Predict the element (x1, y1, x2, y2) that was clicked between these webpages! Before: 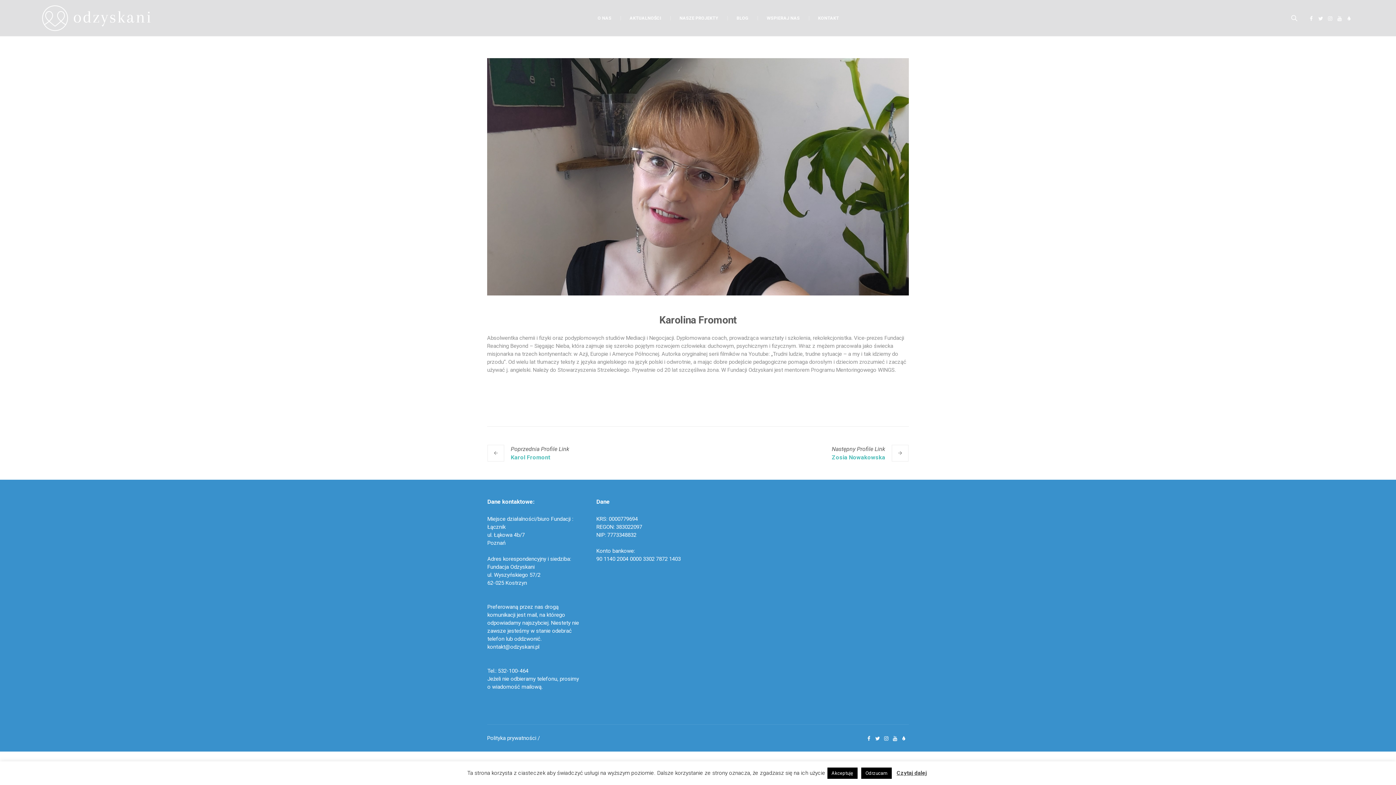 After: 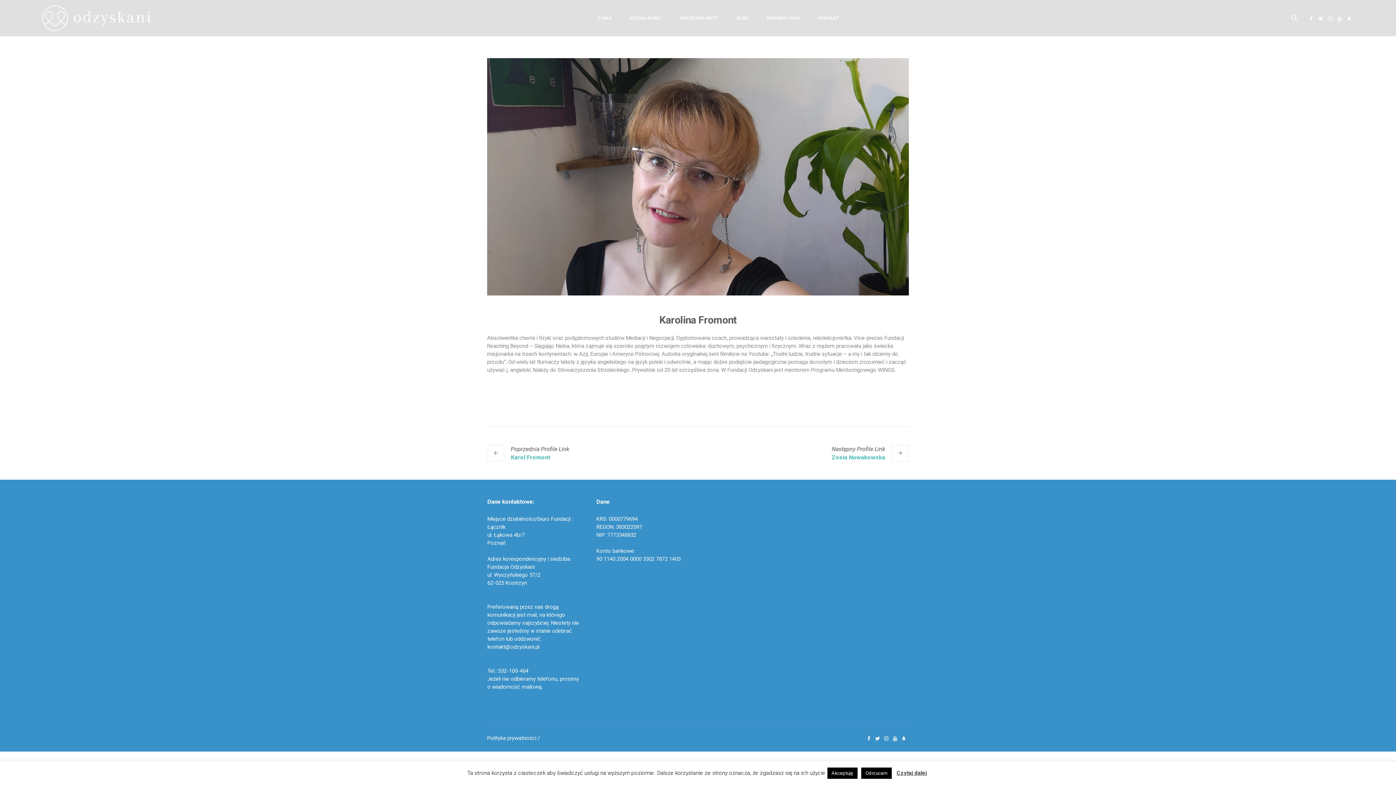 Action: bbox: (882, 735, 890, 742)